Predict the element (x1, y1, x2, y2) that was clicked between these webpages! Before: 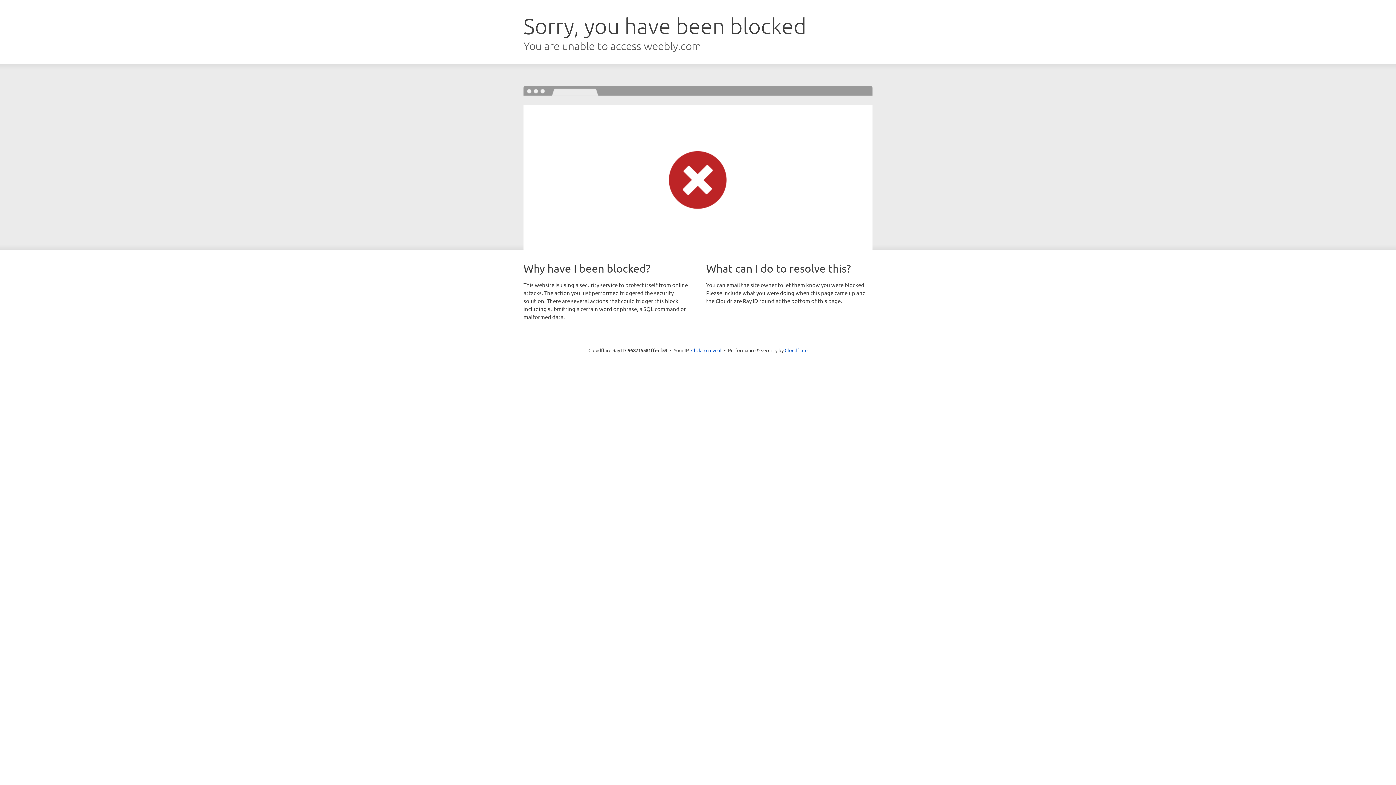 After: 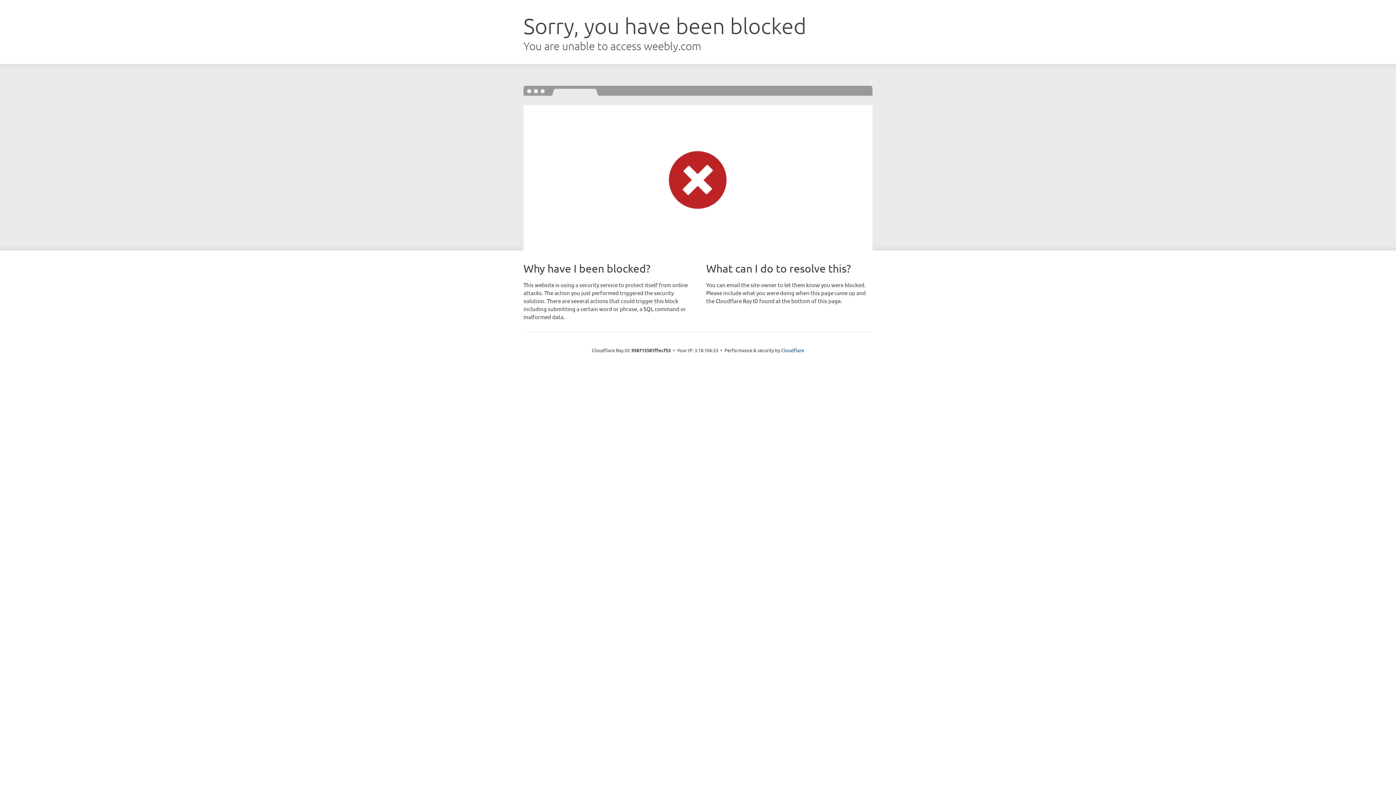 Action: label: Click to reveal bbox: (691, 346, 721, 353)